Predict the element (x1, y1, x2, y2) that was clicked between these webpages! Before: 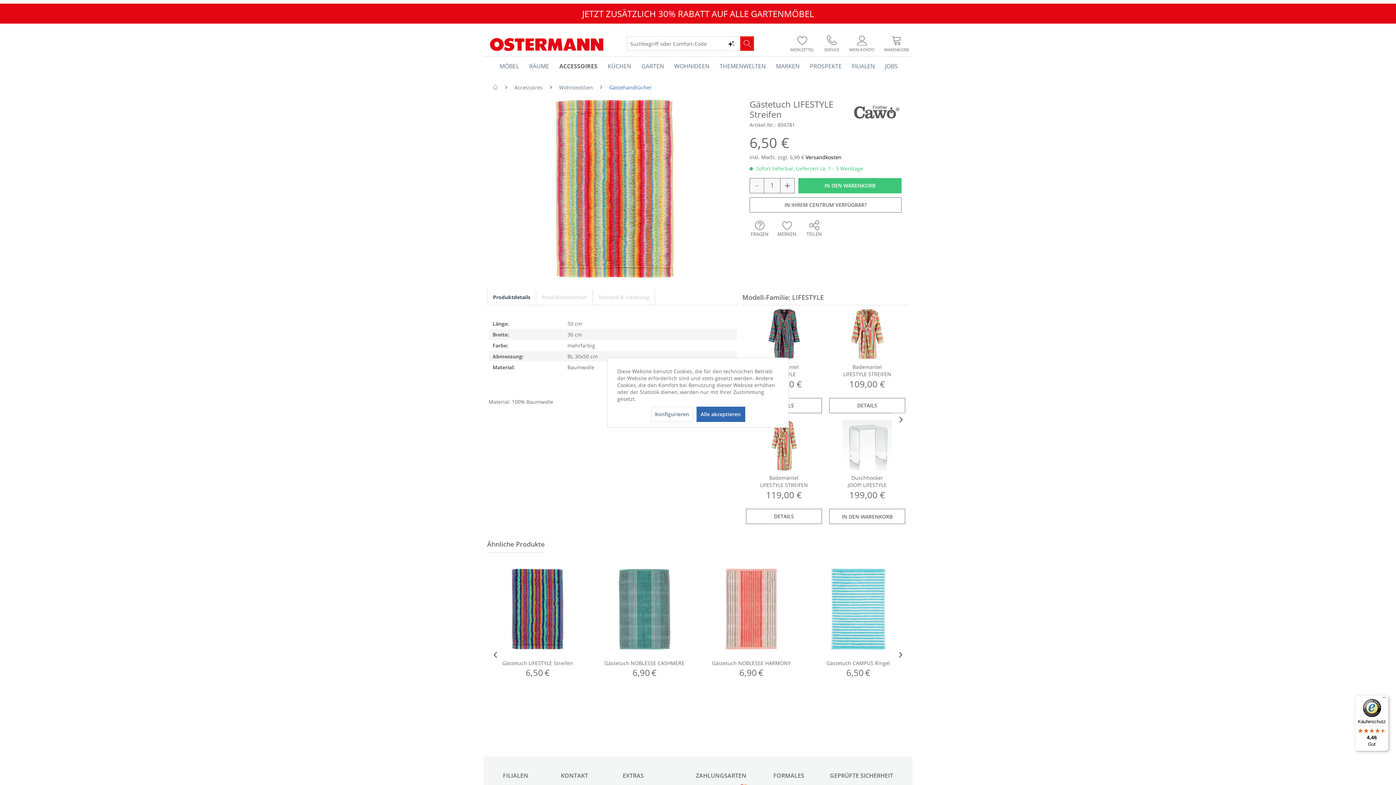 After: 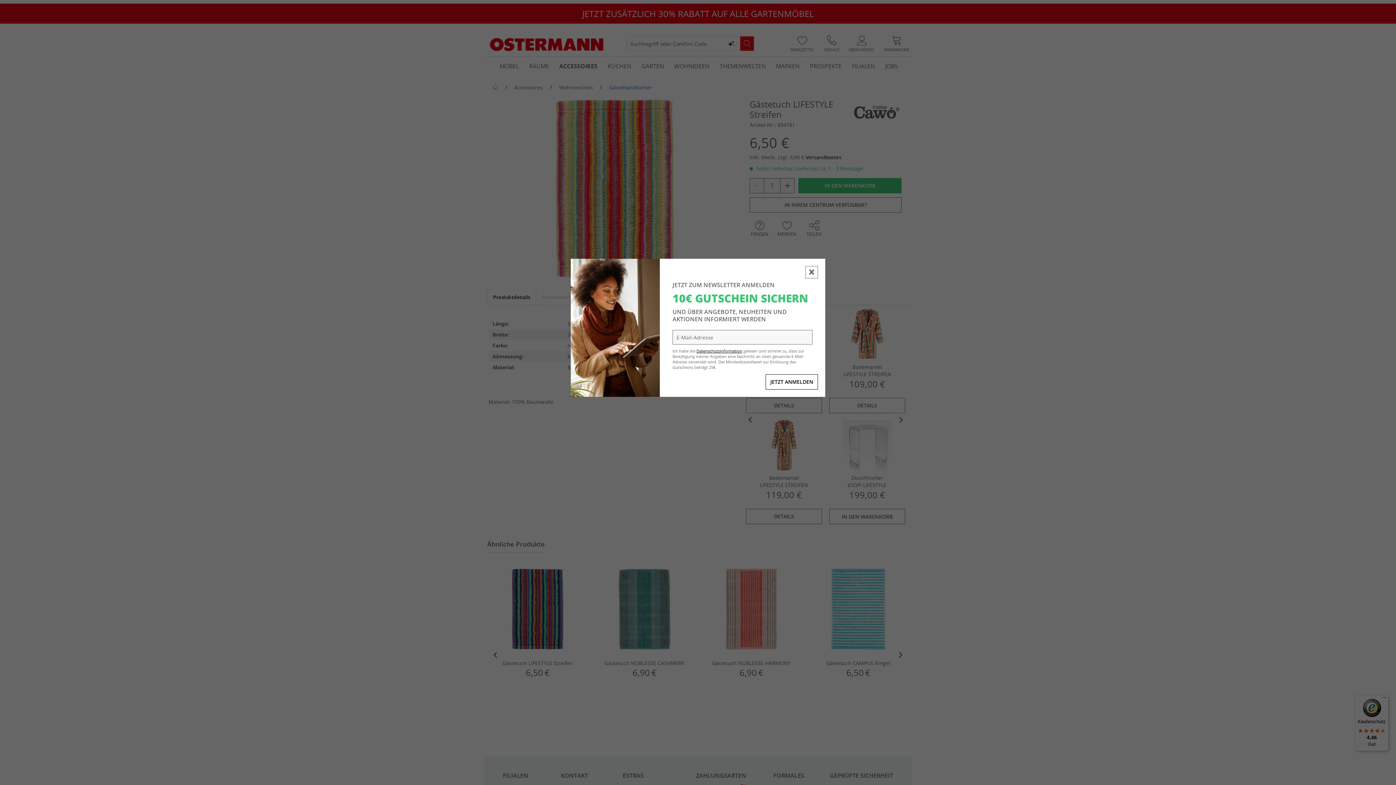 Action: label: Alle akzeptieren bbox: (696, 406, 745, 422)